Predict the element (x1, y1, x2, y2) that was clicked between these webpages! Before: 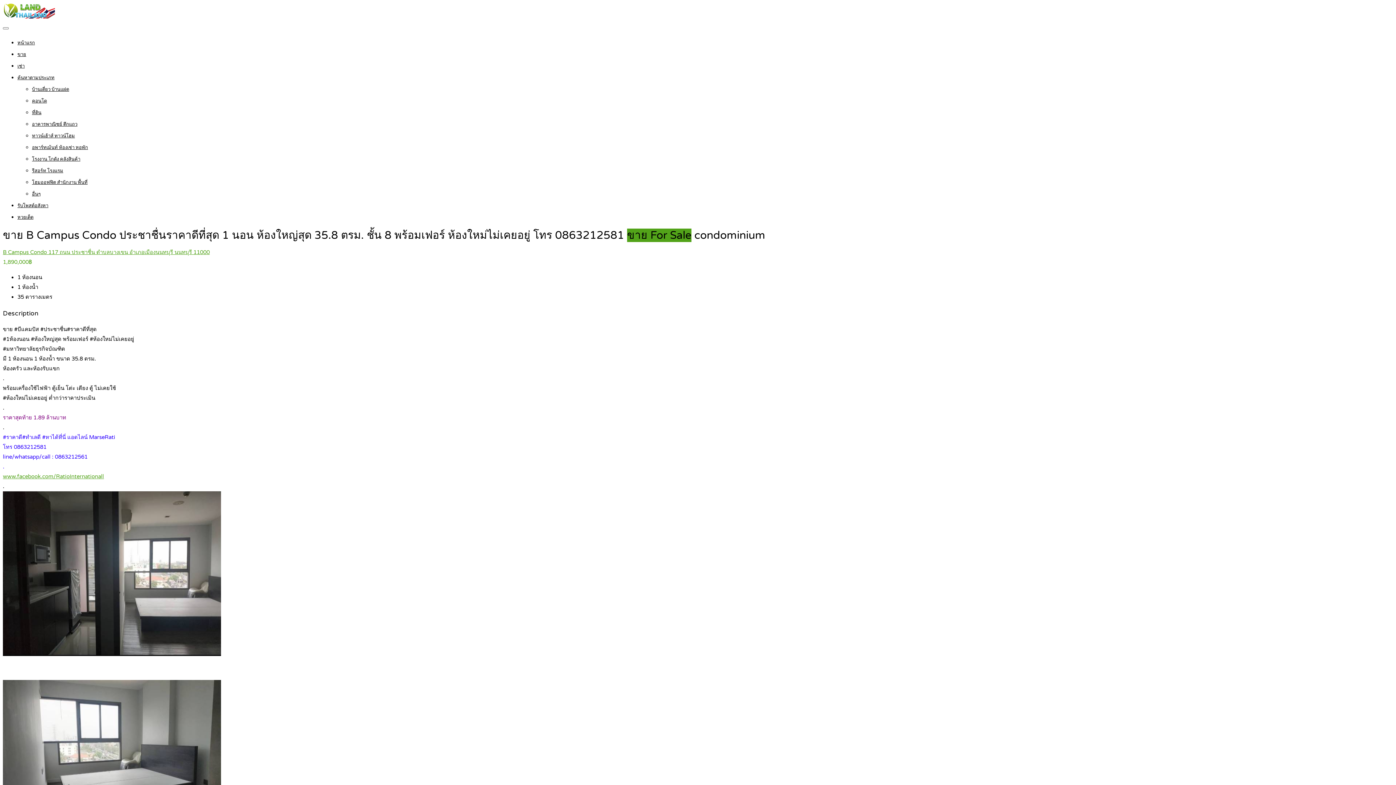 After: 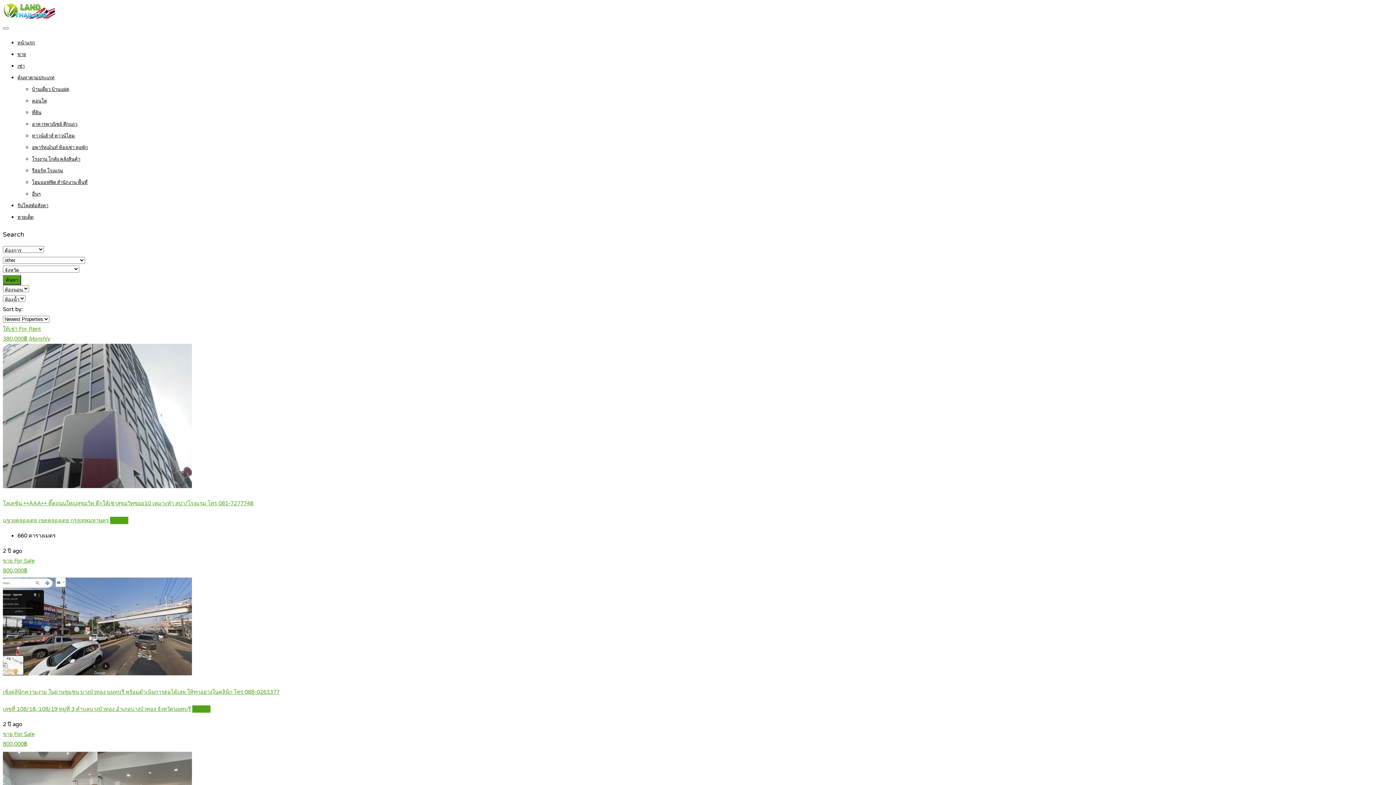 Action: label: อื่นๆ bbox: (32, 191, 40, 197)